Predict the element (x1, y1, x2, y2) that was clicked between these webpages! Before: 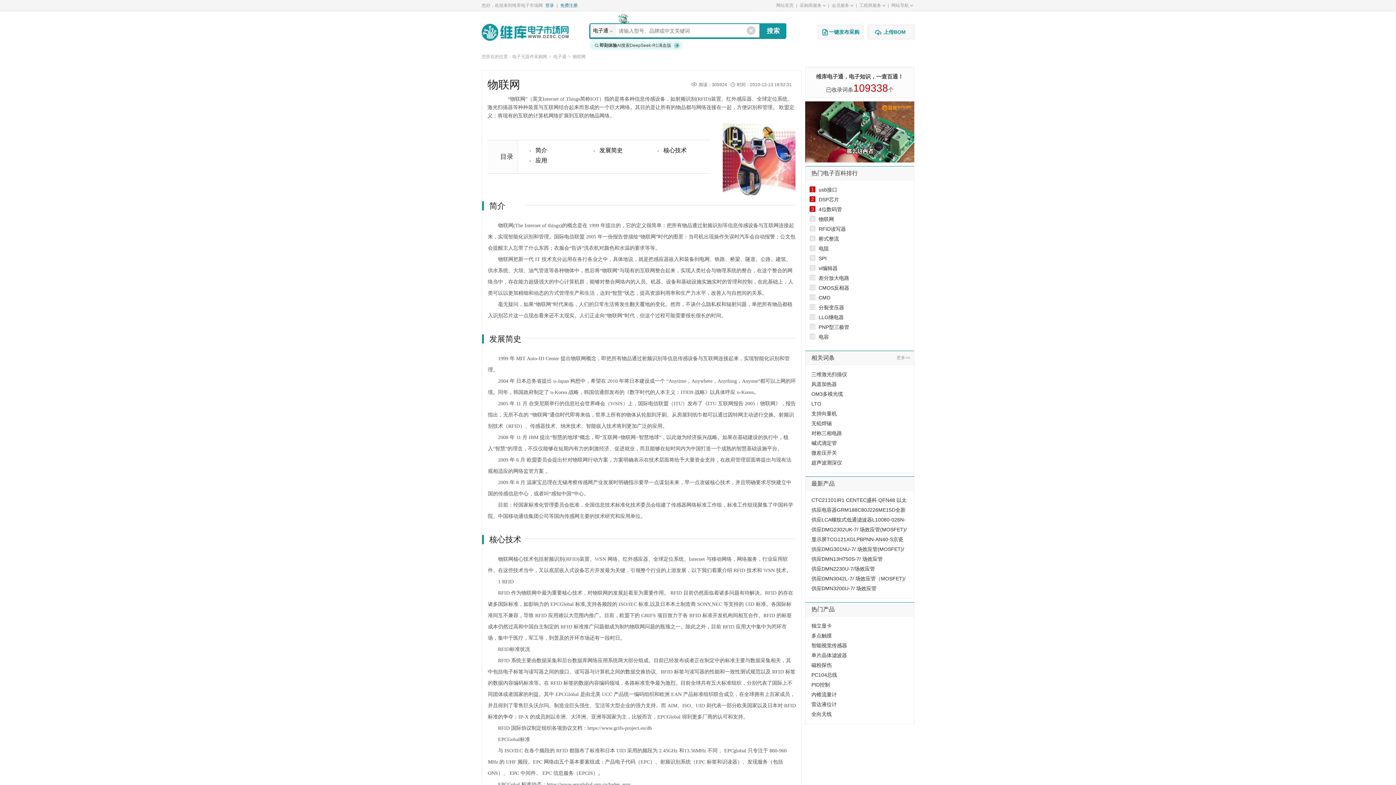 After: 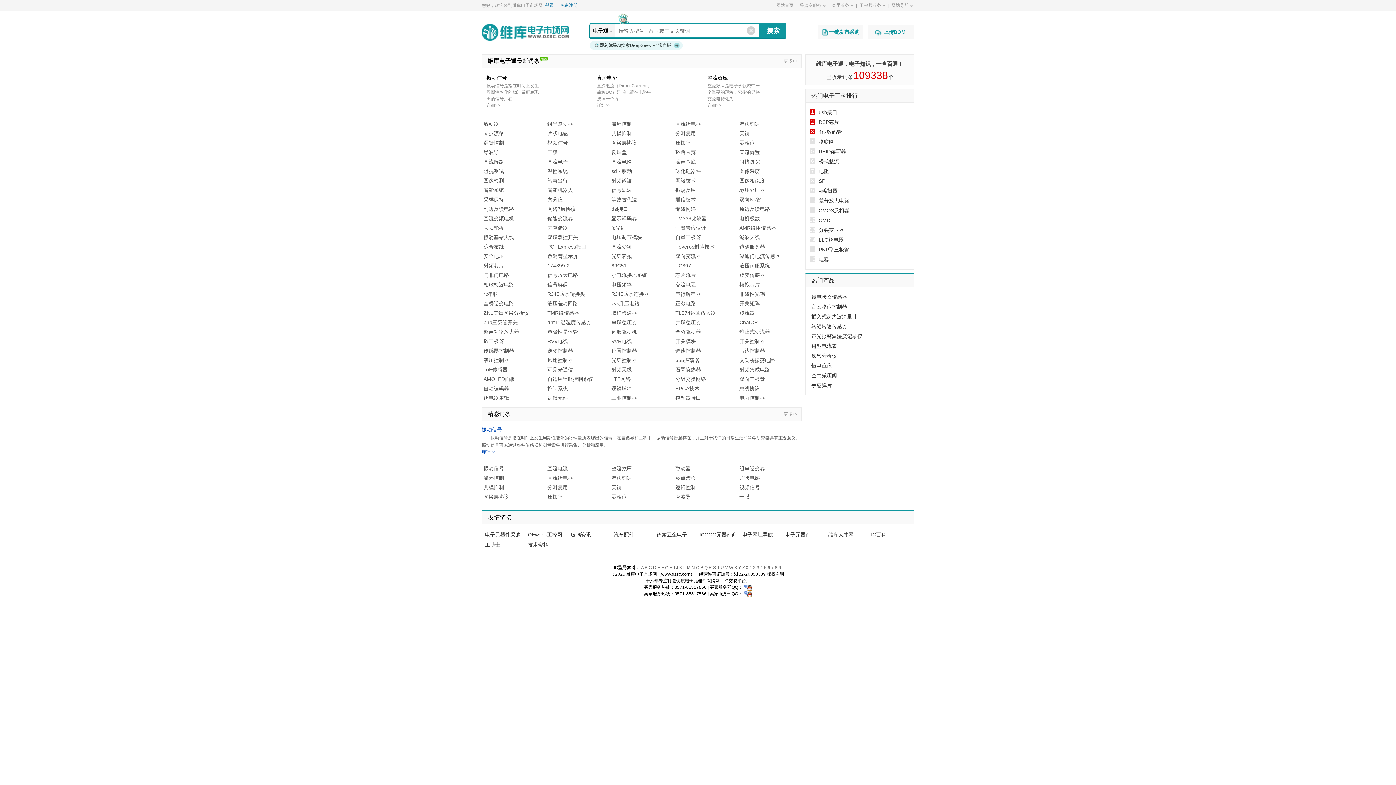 Action: bbox: (553, 54, 566, 59) label: 电子通